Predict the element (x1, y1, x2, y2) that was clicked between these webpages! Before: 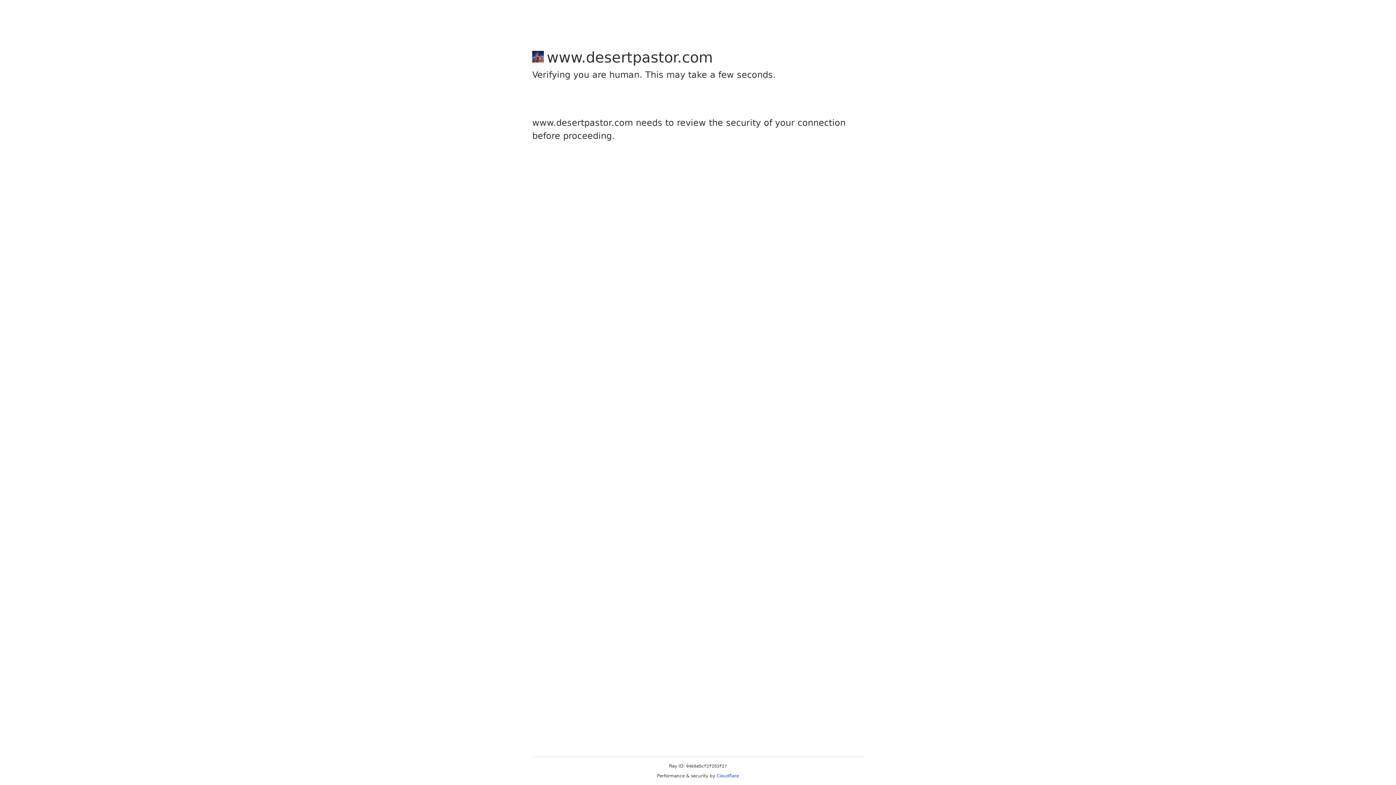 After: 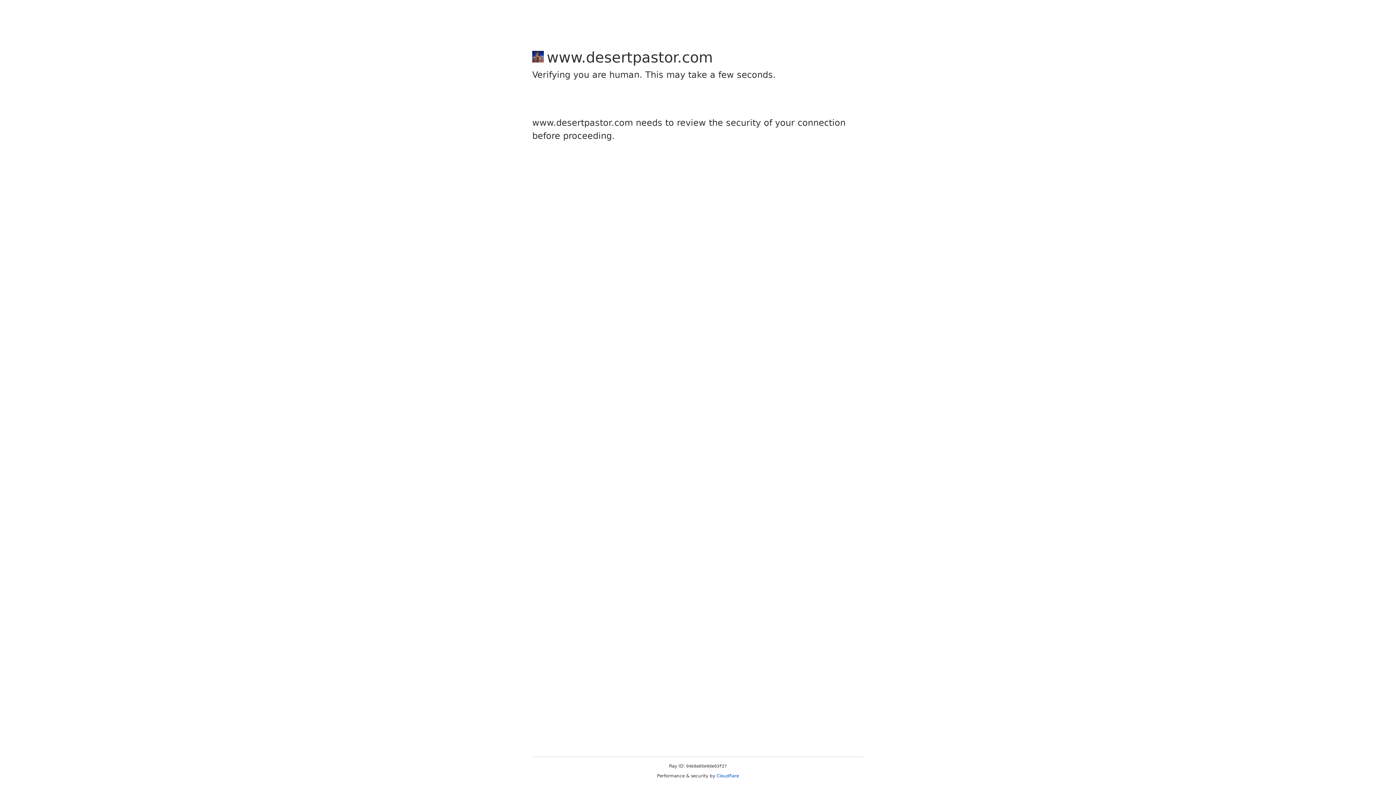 Action: bbox: (716, 773, 739, 778) label: Cloudflare